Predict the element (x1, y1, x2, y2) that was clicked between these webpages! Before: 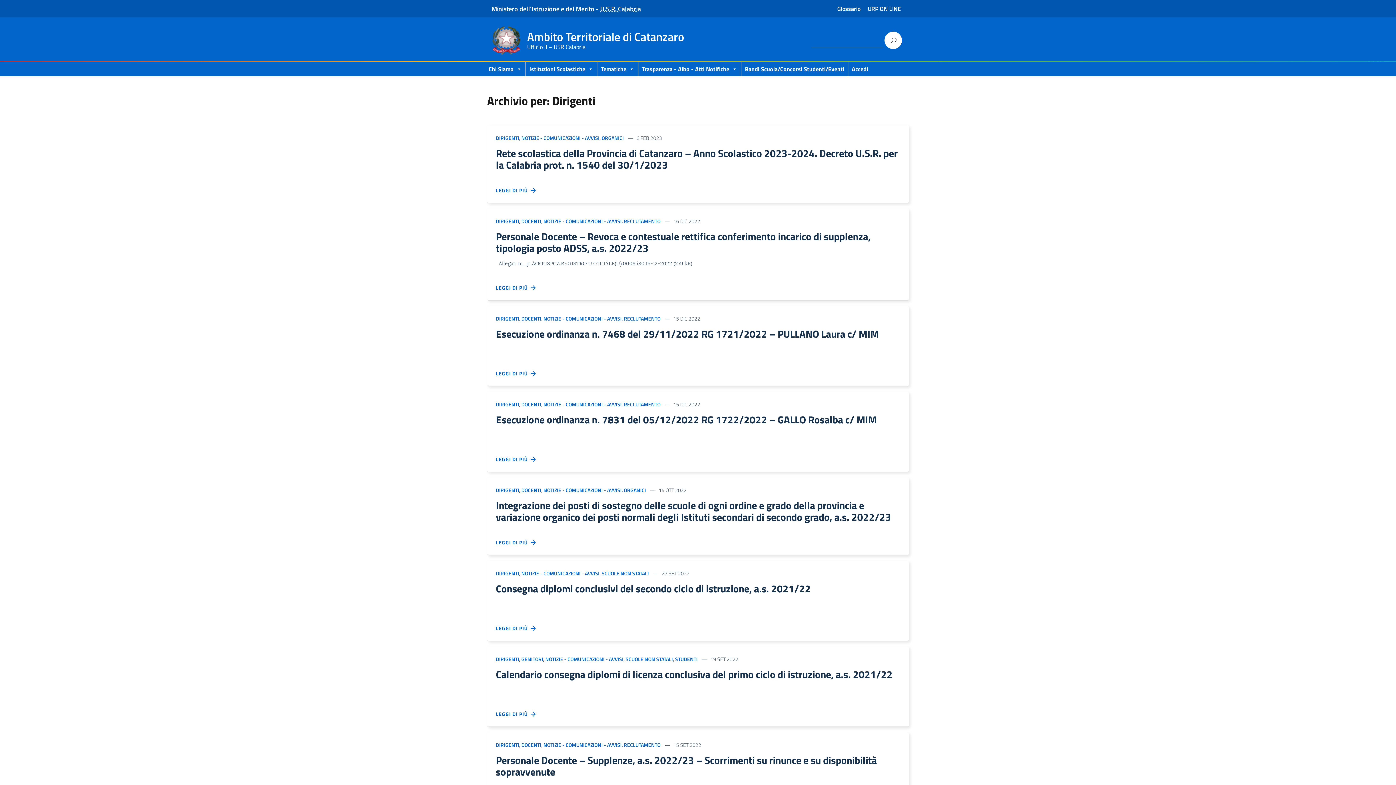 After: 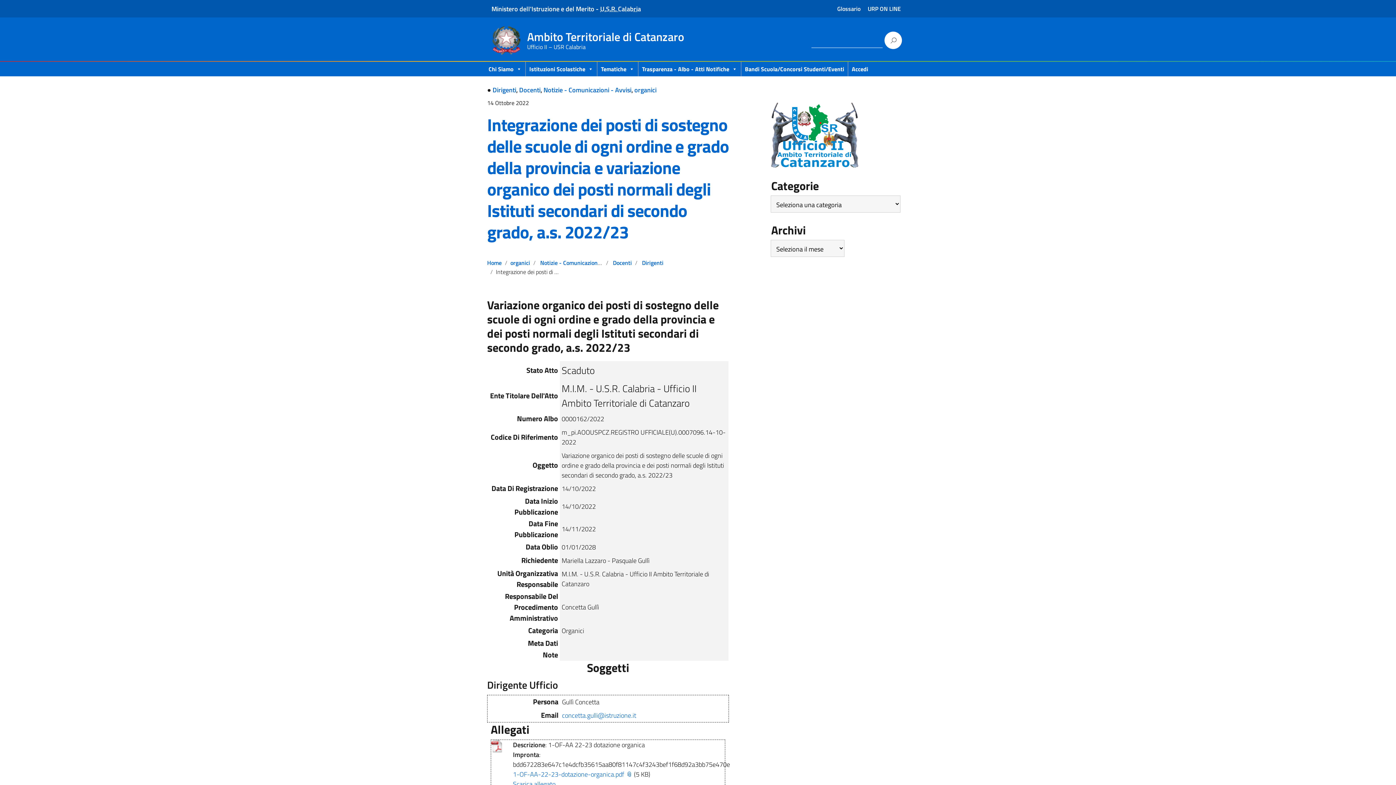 Action: label: LEGGI DI PIÙ   bbox: (496, 538, 536, 546)